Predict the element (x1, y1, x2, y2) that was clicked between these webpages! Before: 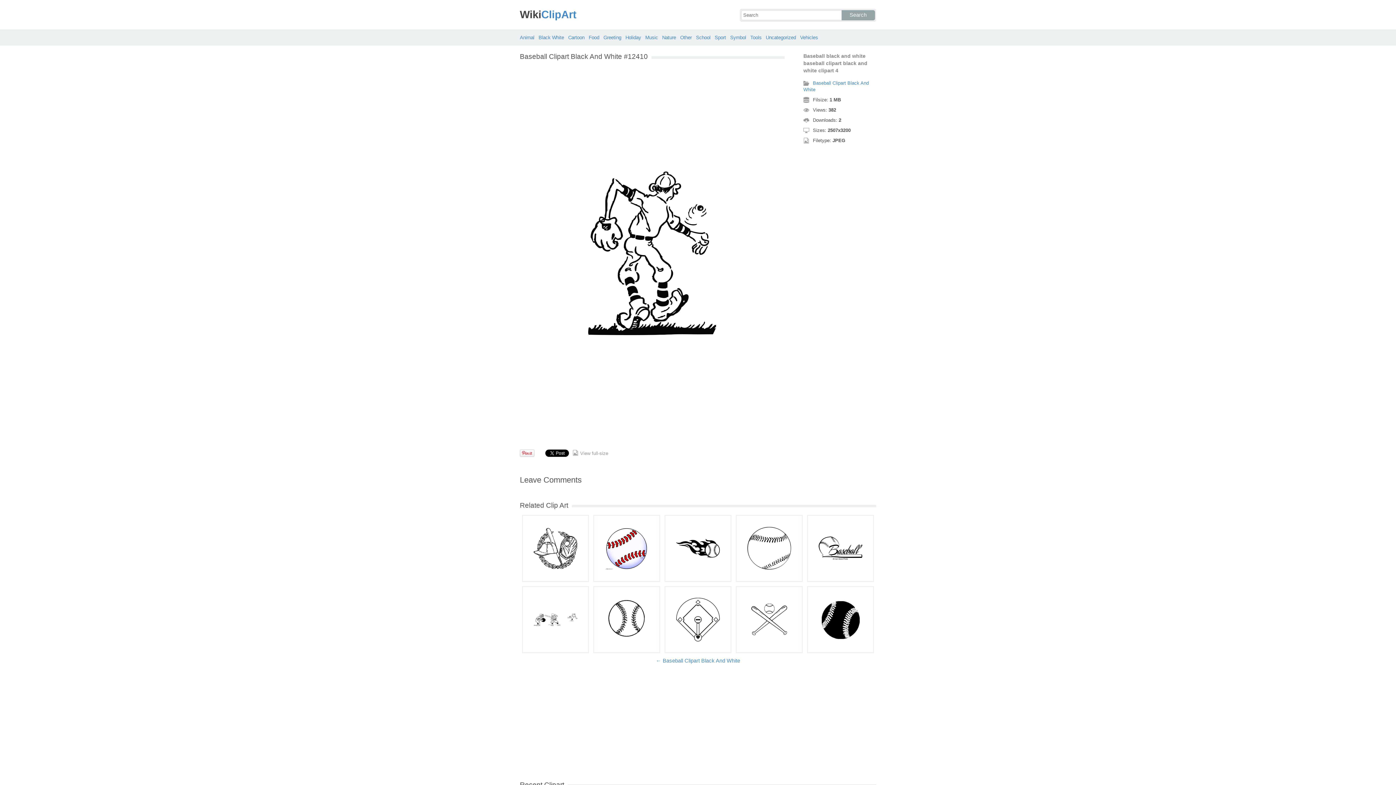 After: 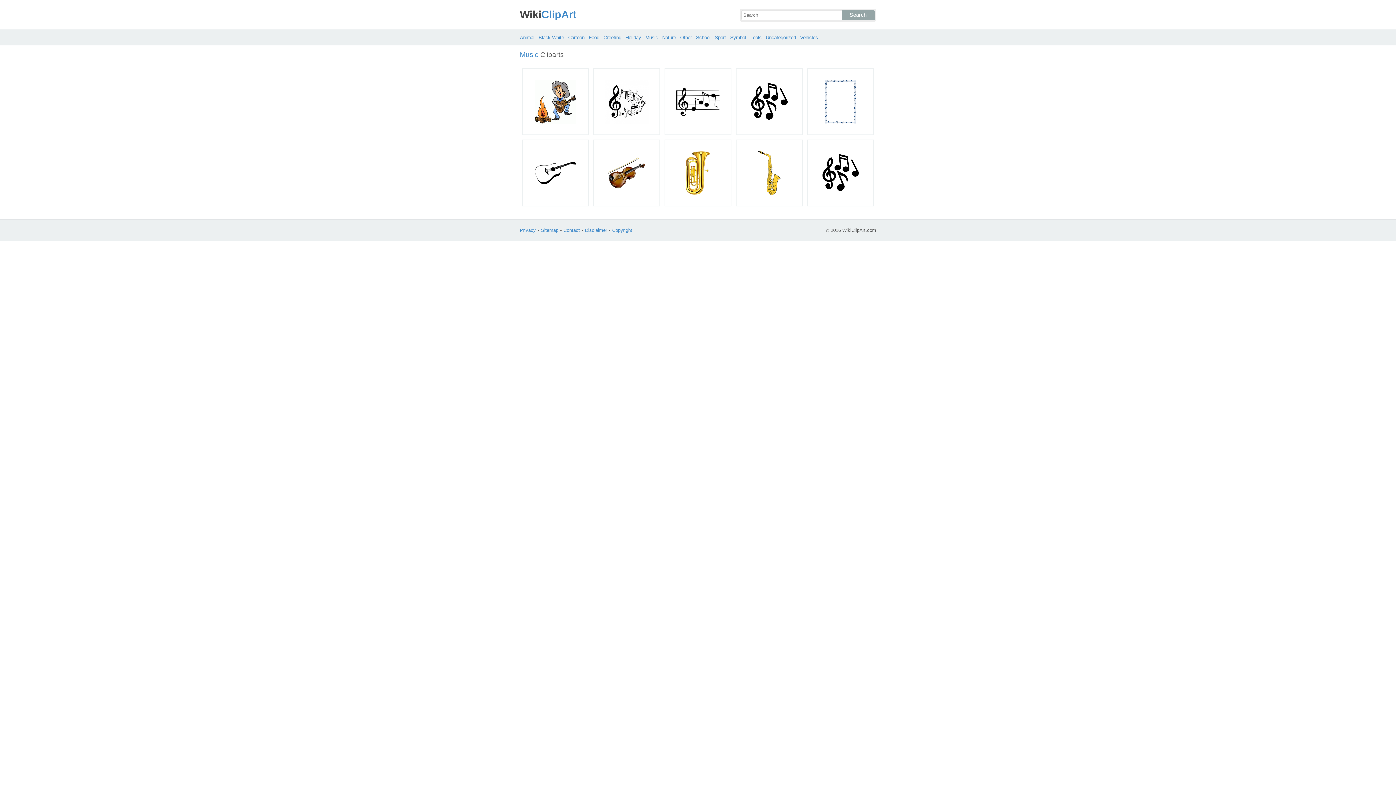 Action: bbox: (645, 34, 658, 40) label: Music